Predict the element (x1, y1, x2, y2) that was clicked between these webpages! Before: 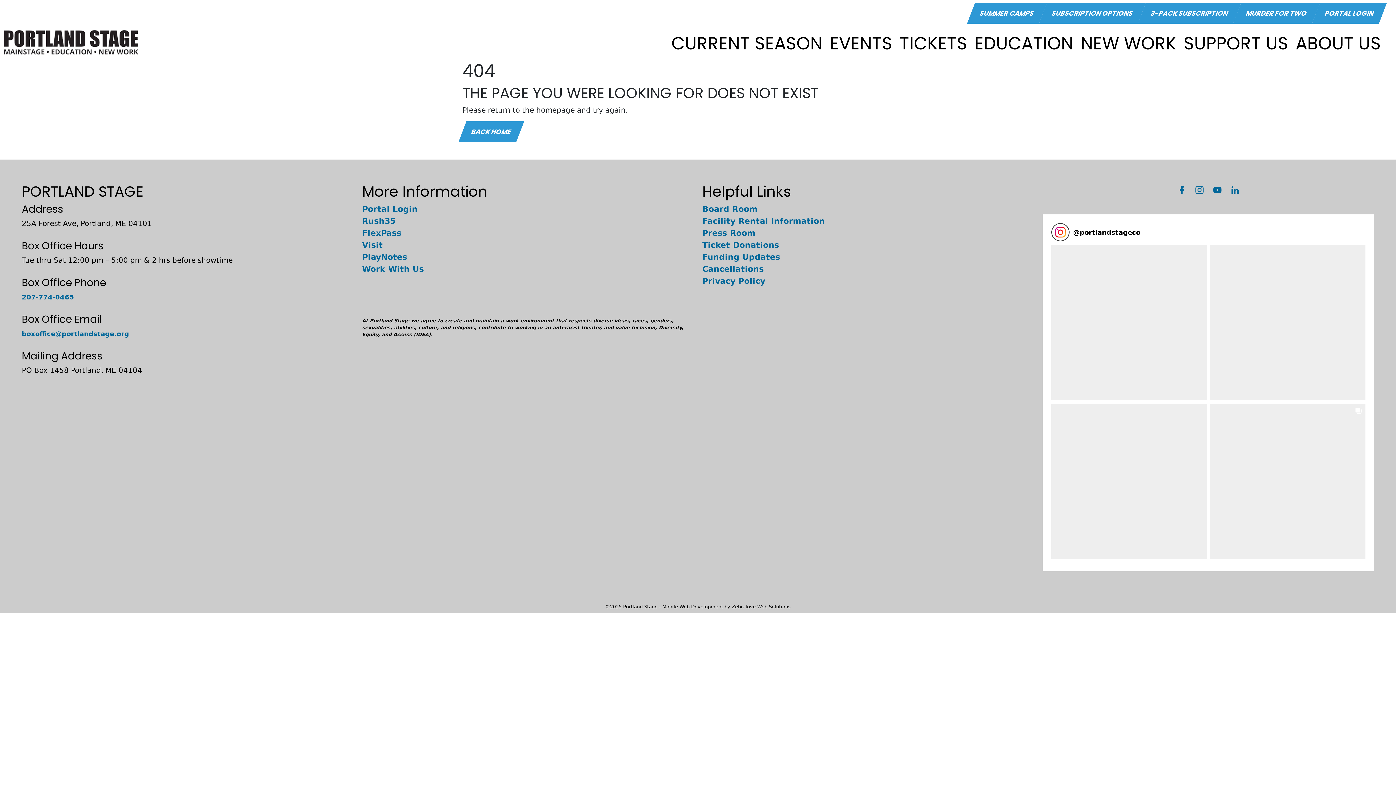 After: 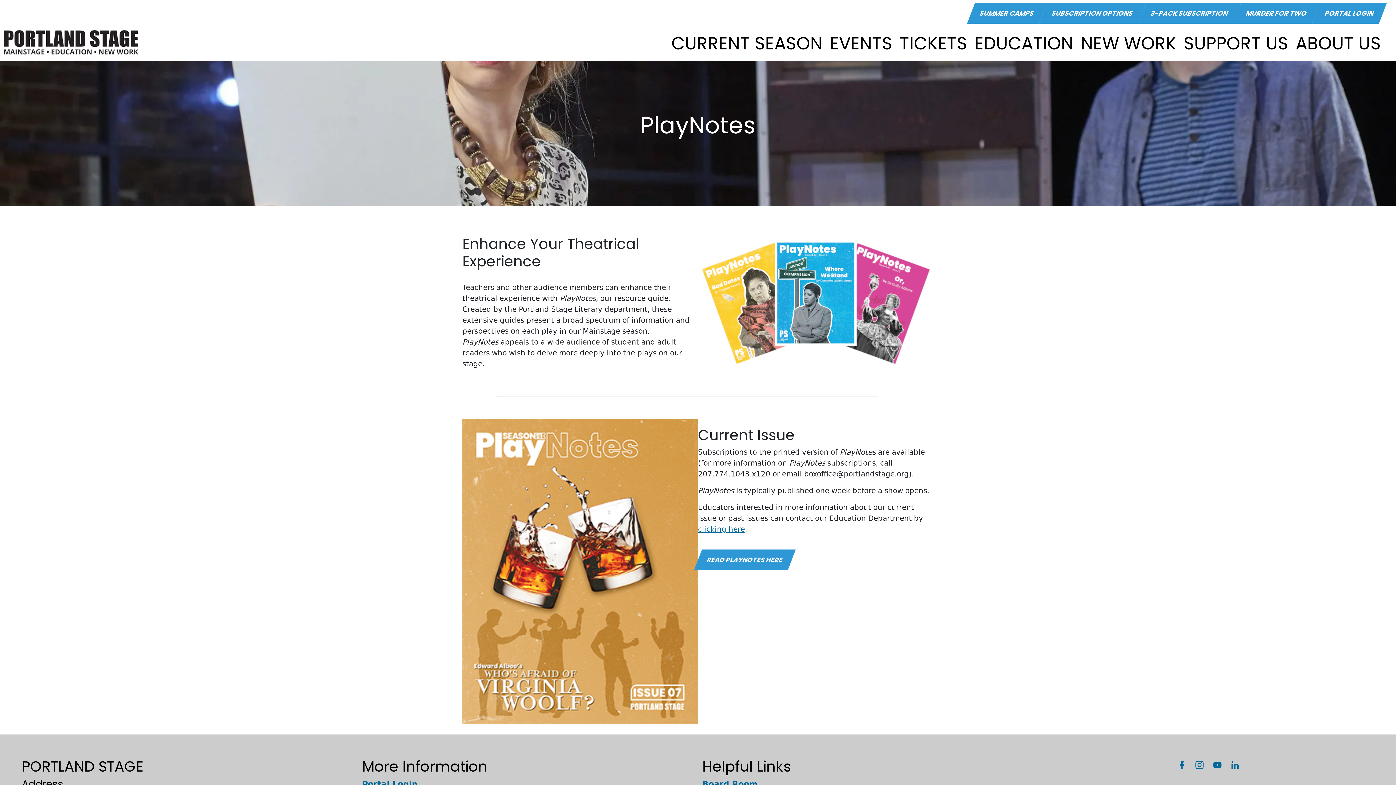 Action: label: PlayNotes bbox: (362, 252, 407, 261)